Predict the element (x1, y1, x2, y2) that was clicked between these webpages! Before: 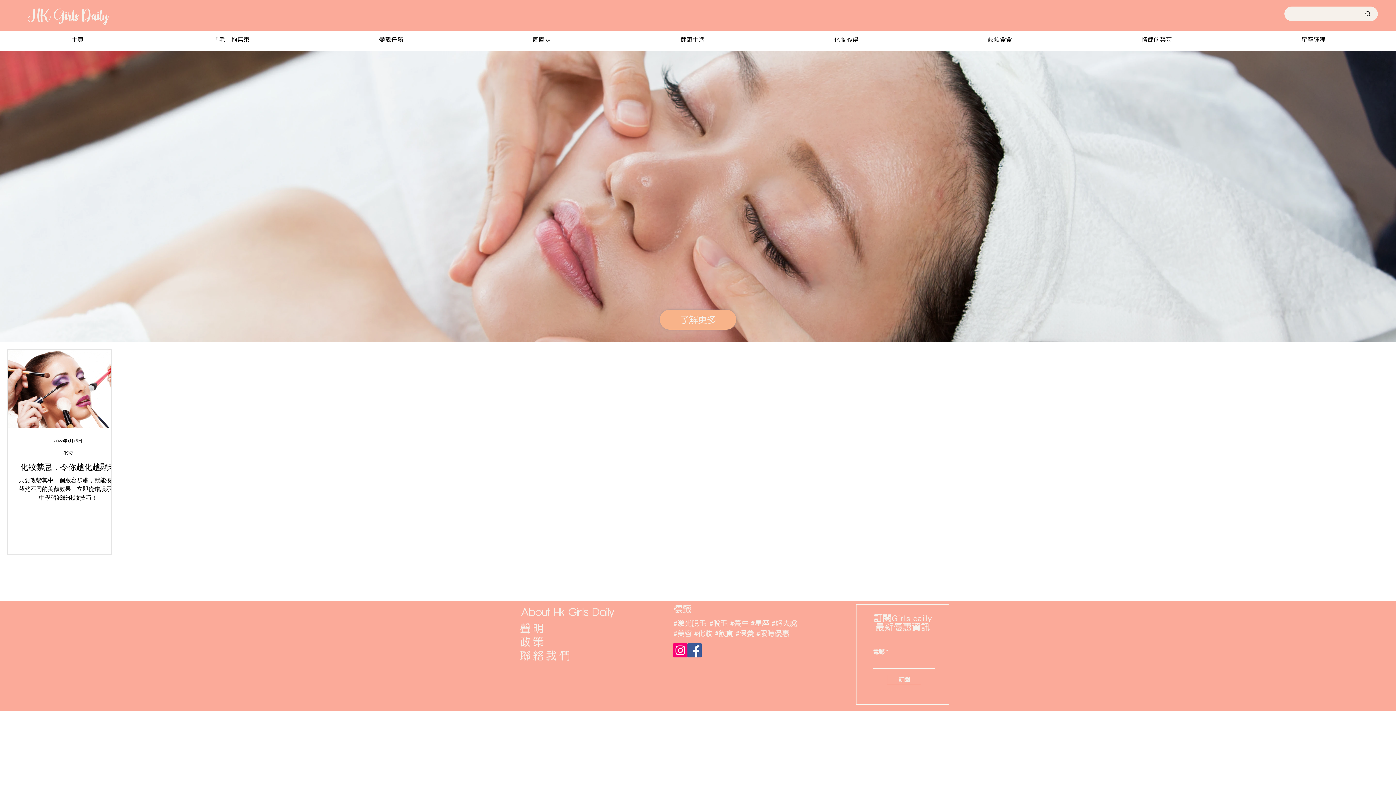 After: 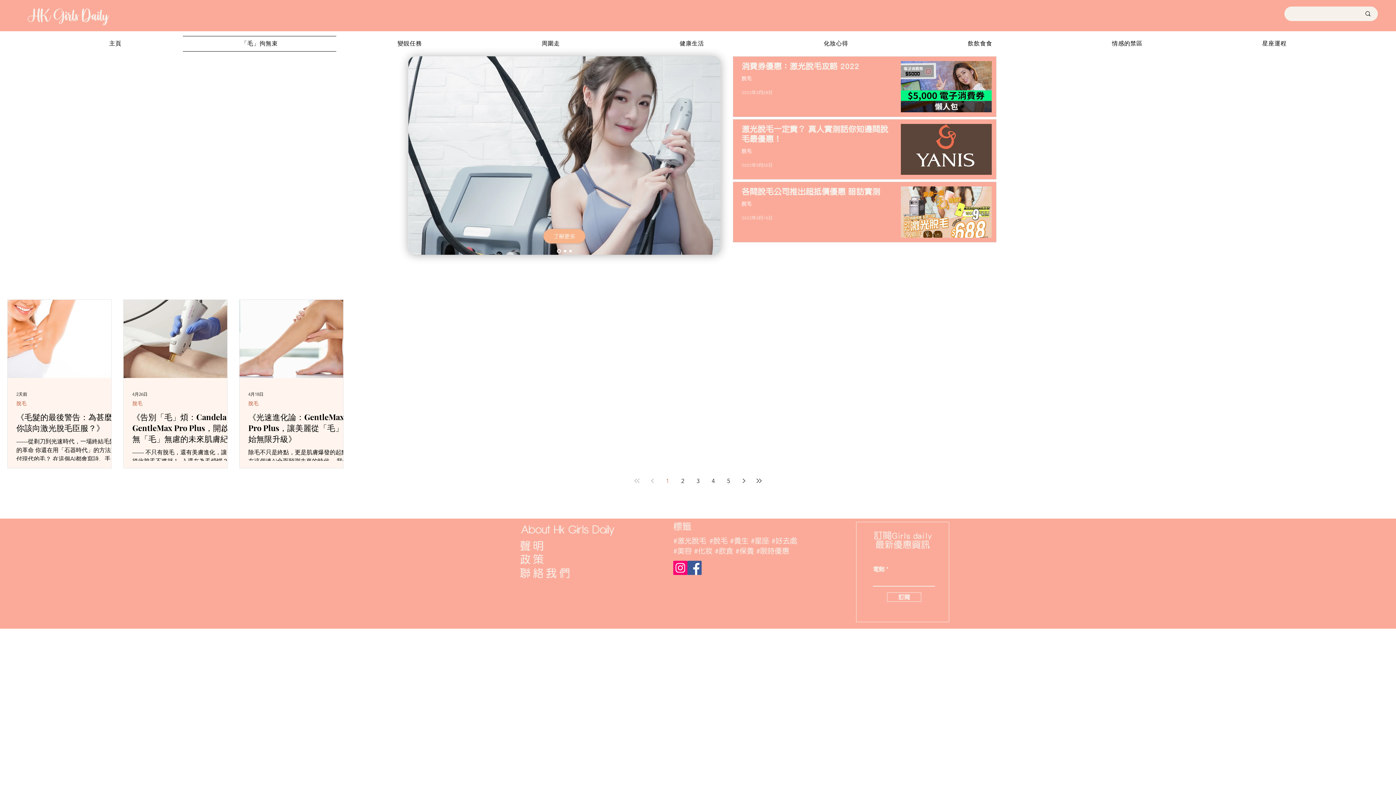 Action: label: #脫毛 bbox: (709, 620, 728, 627)